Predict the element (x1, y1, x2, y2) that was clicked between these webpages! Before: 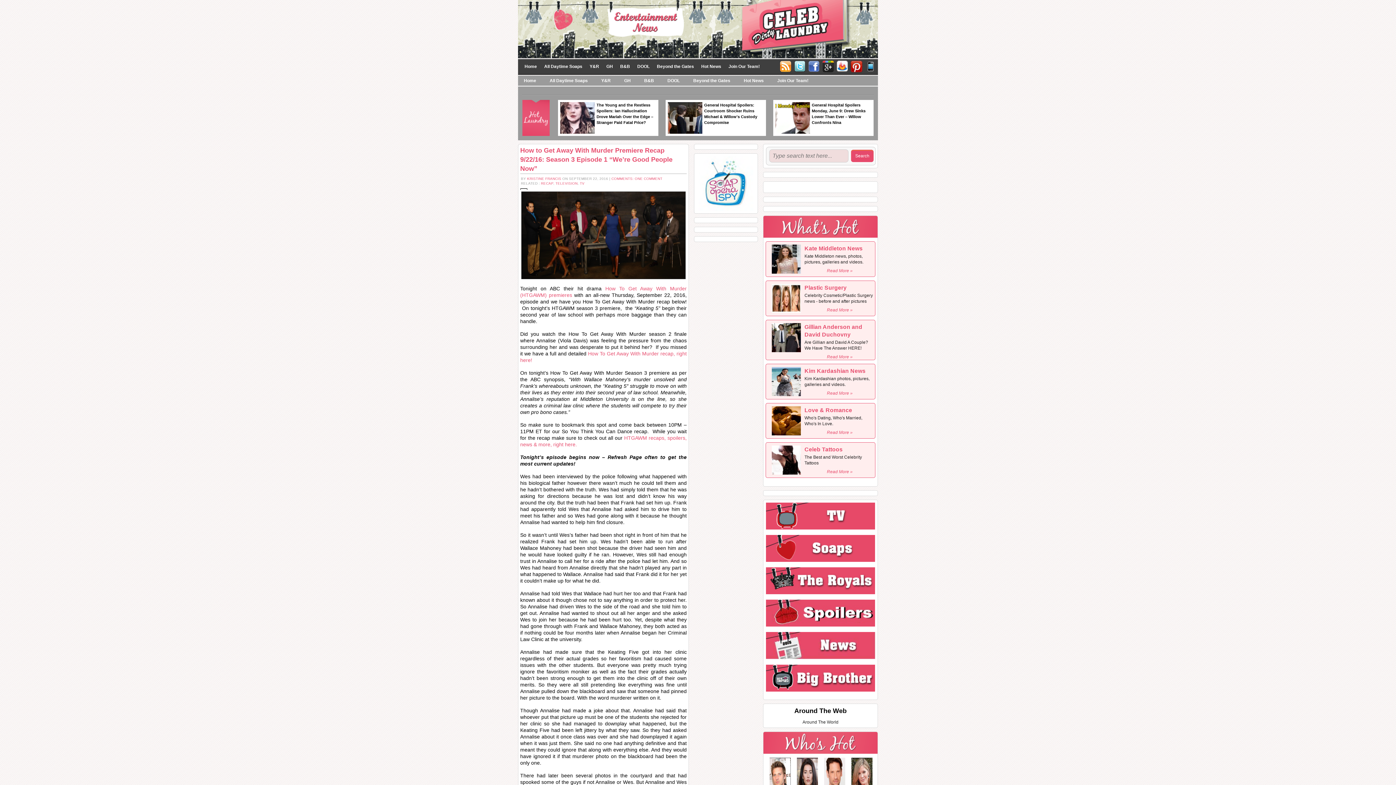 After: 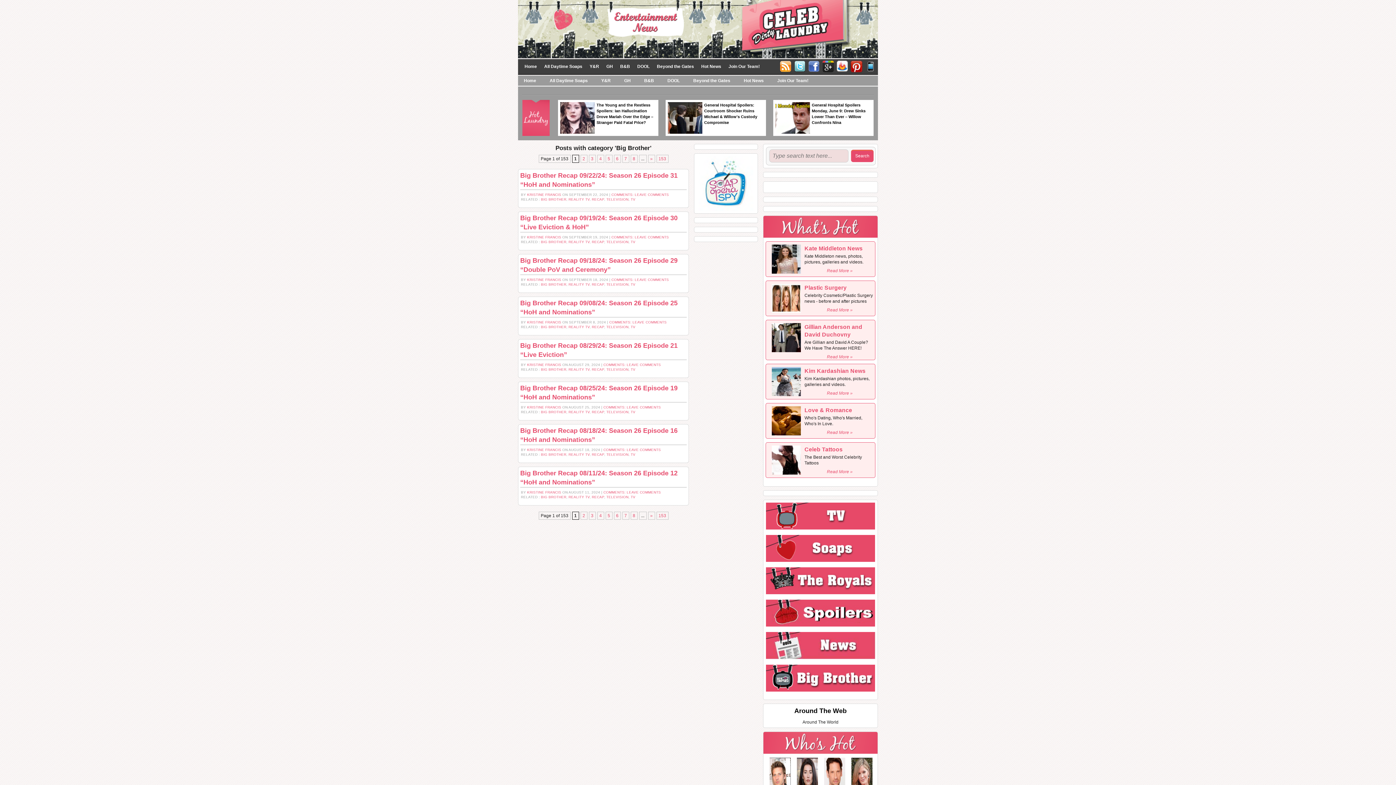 Action: bbox: (766, 675, 875, 680)